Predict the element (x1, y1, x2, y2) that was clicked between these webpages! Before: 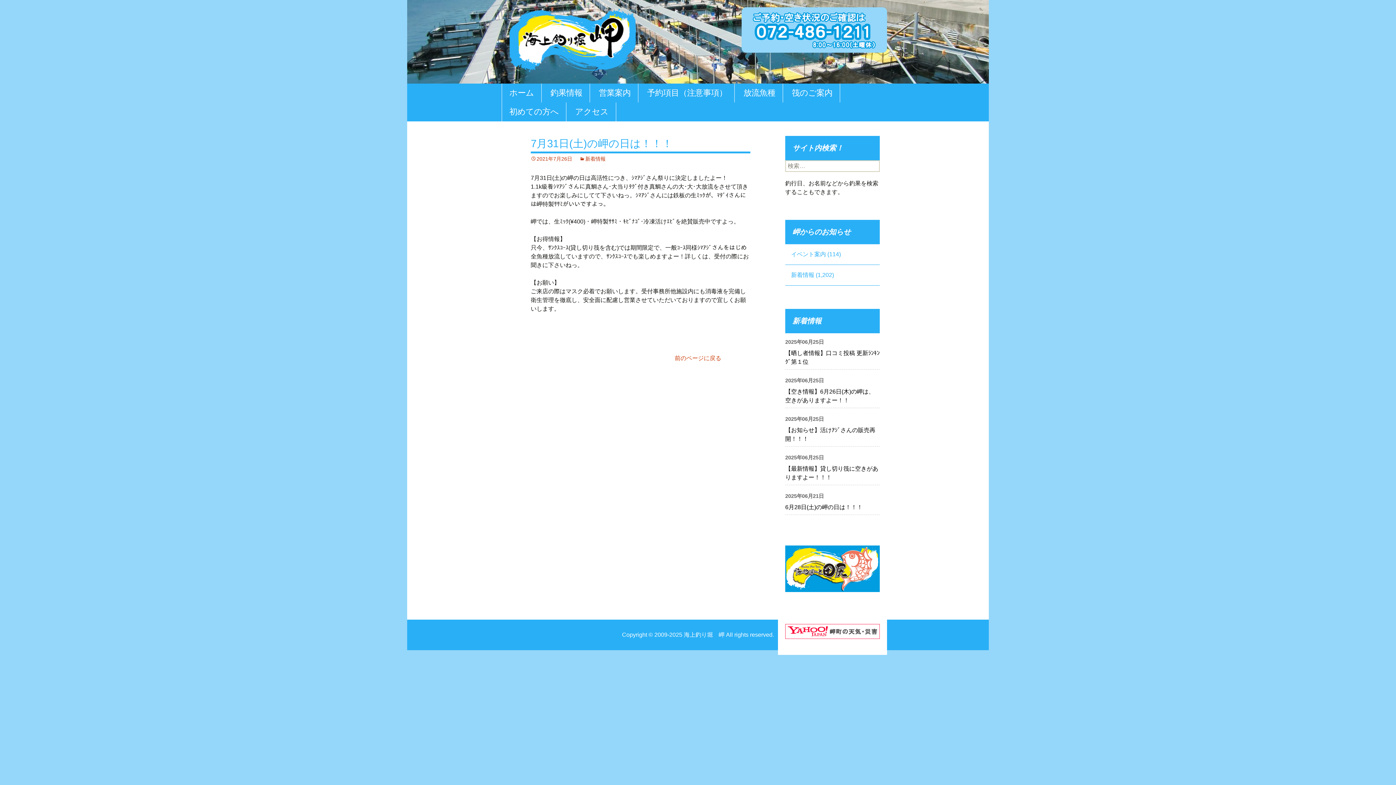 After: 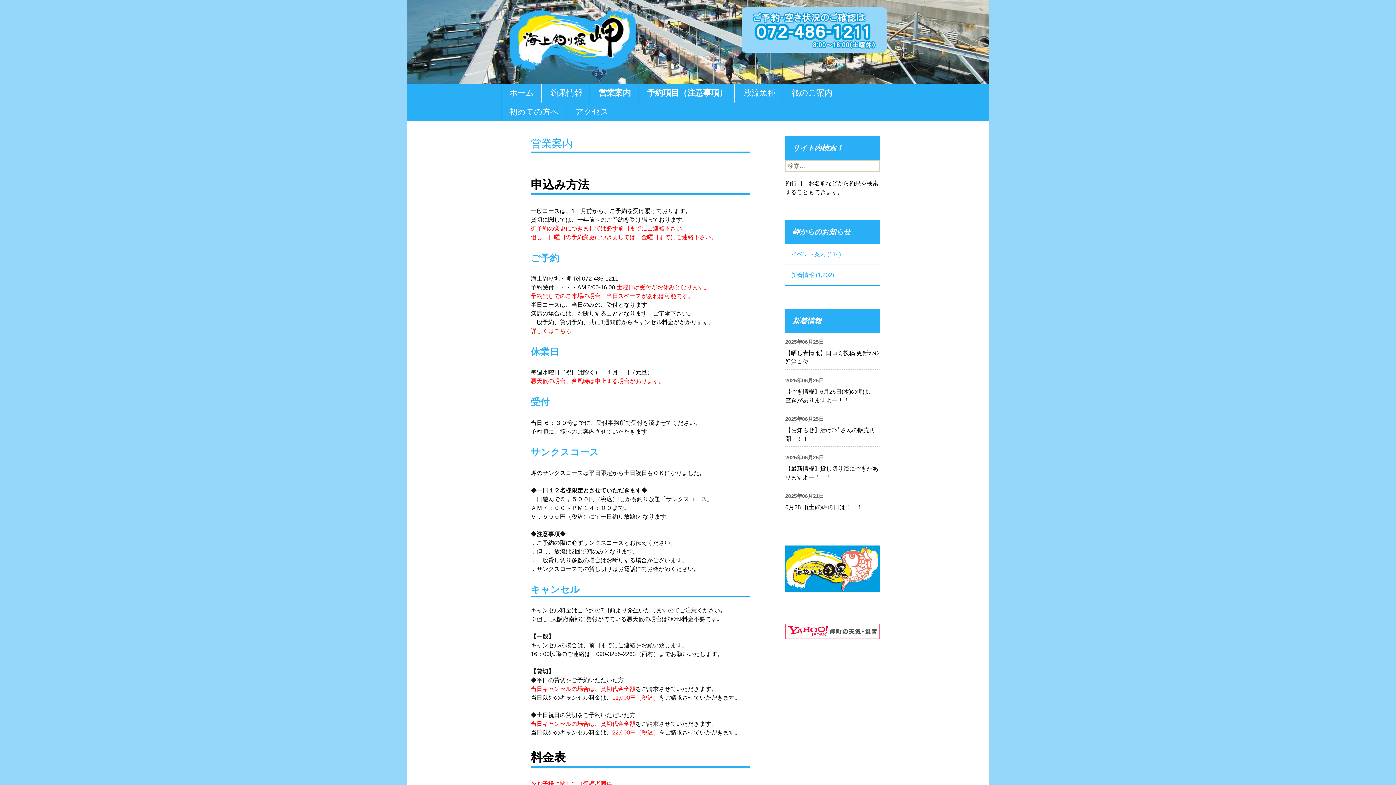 Action: label: 営業案内 bbox: (591, 83, 638, 102)